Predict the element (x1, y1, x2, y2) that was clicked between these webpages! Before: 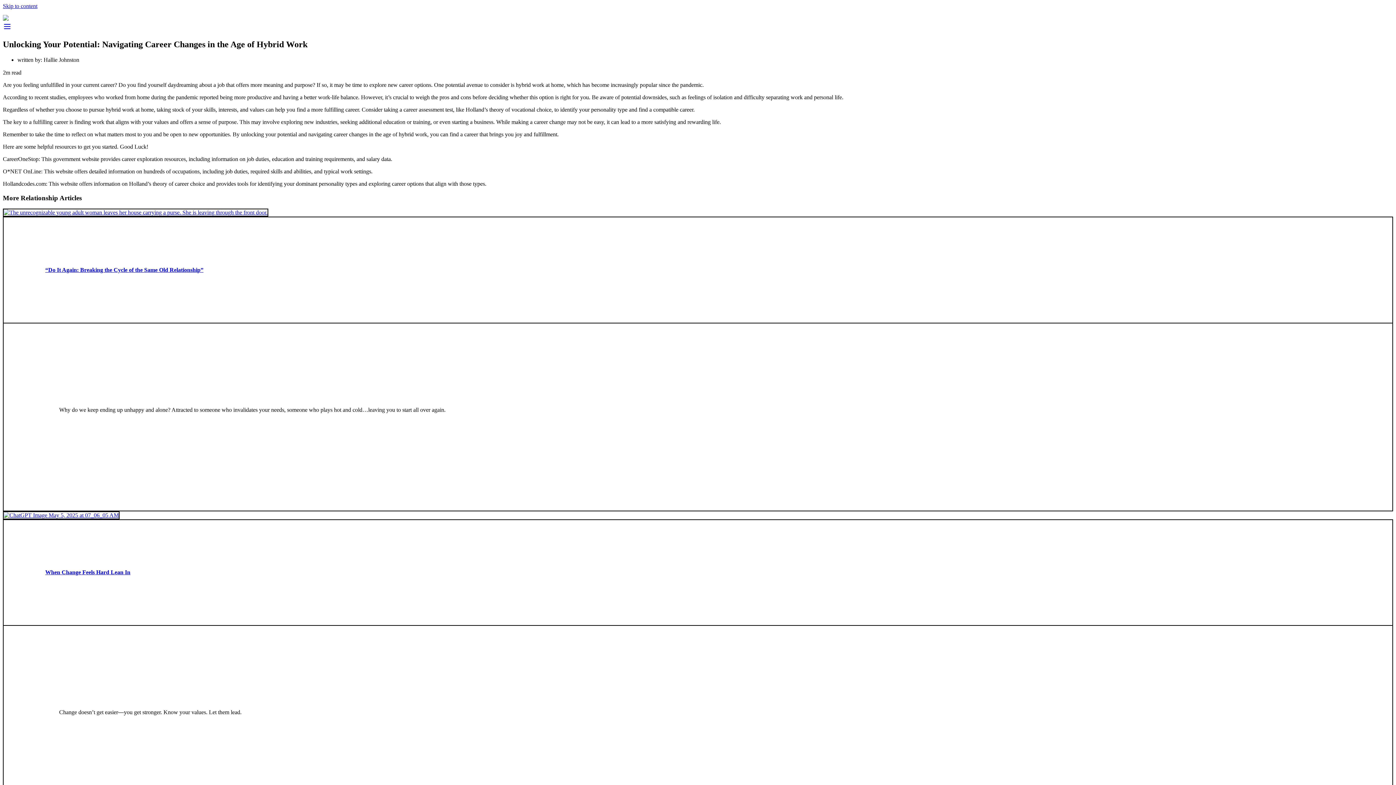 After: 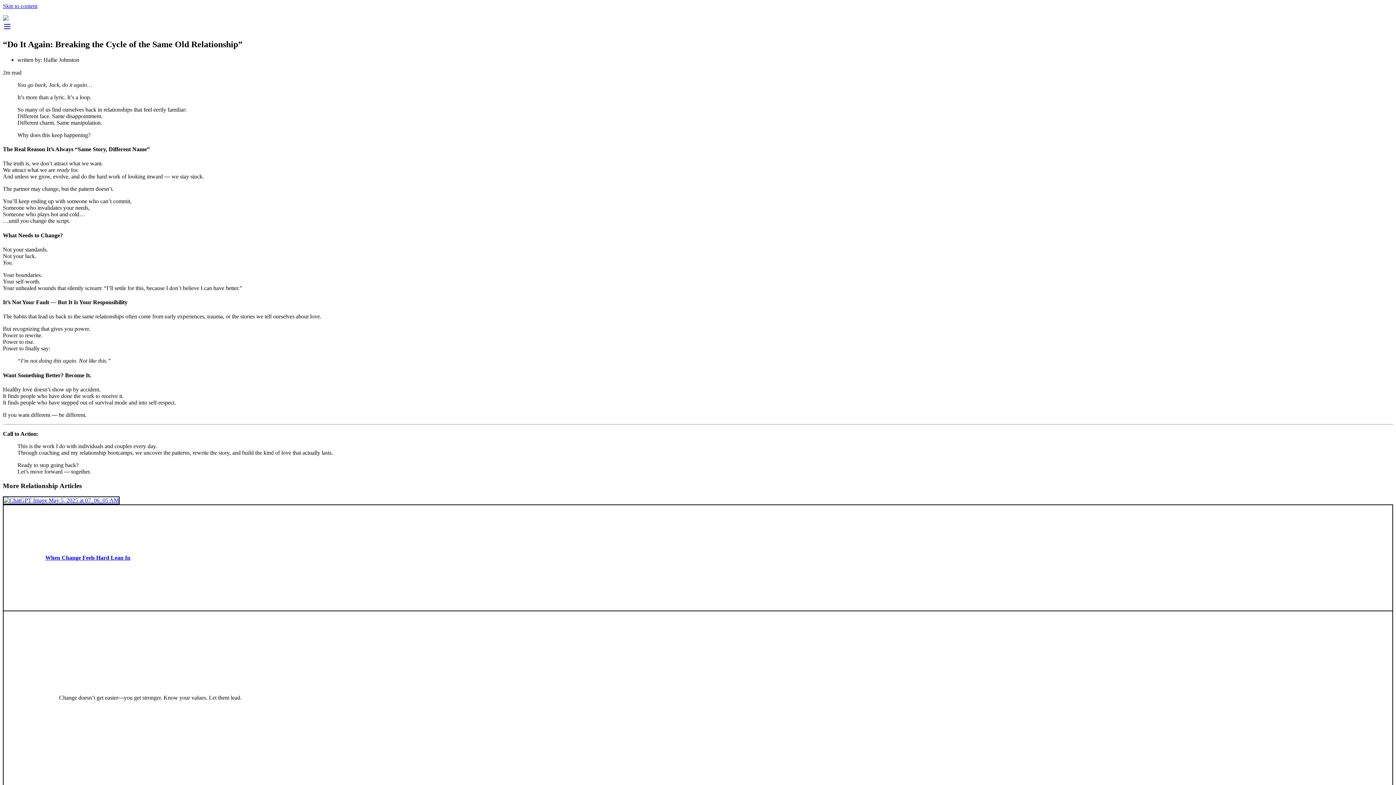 Action: bbox: (45, 266, 203, 273) label: “Do It Again: Breaking the Cycle of the Same Old Relationship”